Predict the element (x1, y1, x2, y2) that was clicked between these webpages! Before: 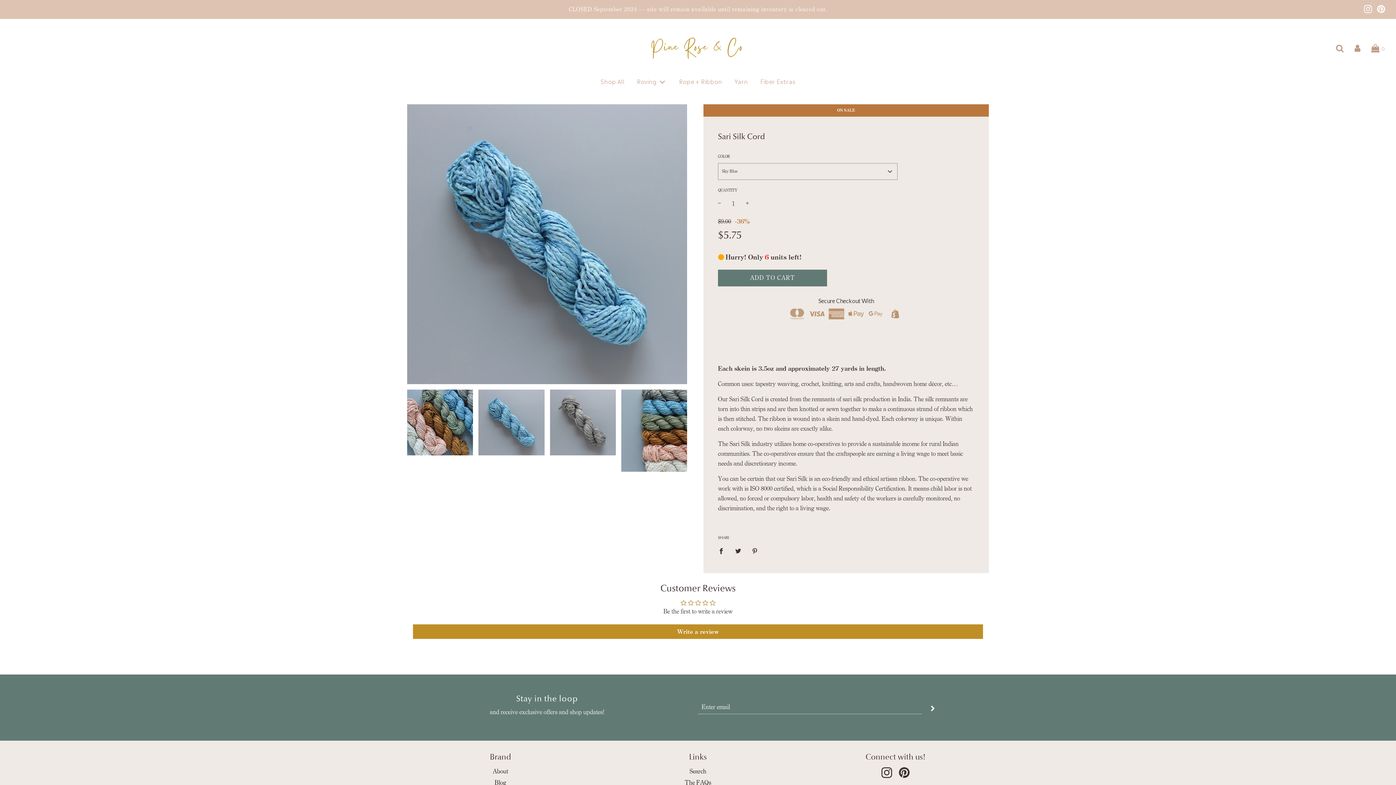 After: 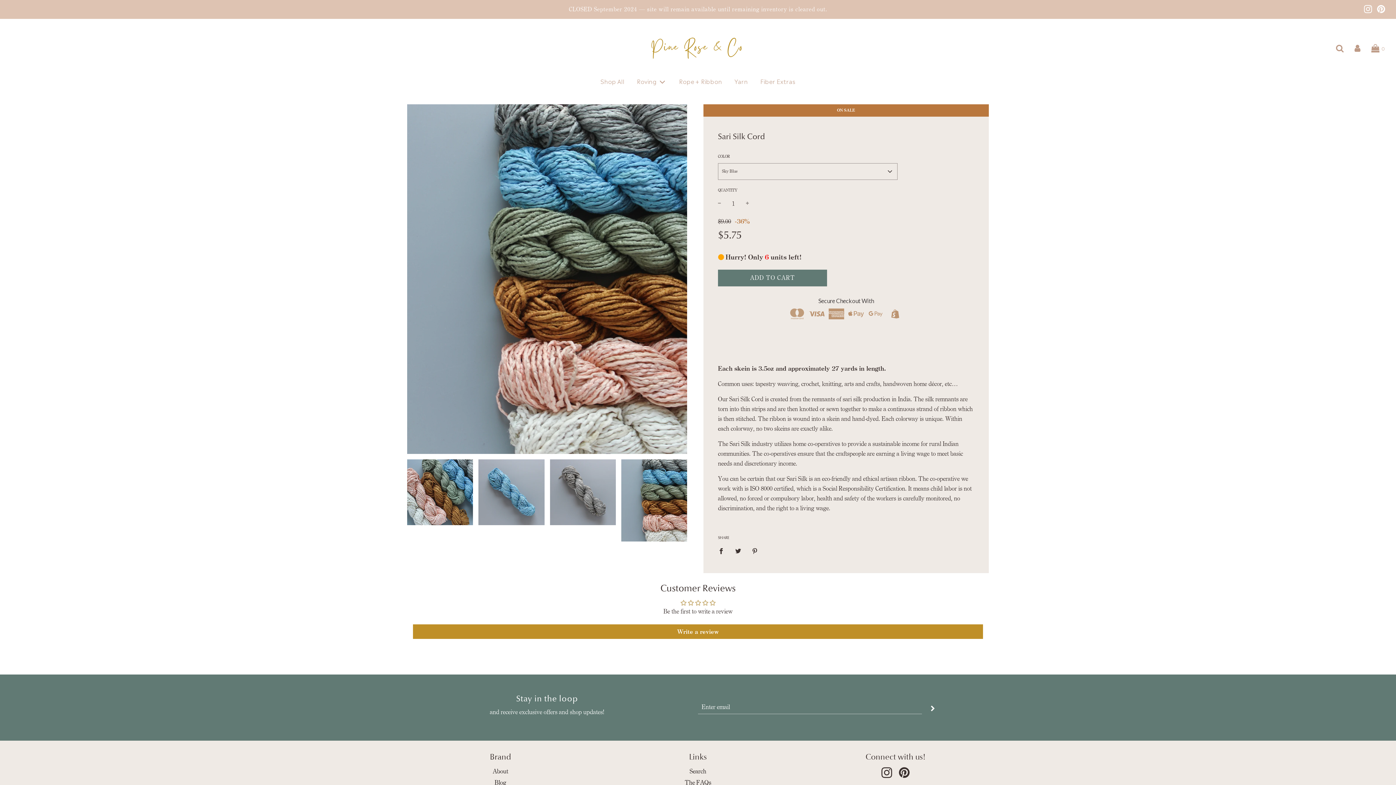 Action: bbox: (621, 389, 687, 472)